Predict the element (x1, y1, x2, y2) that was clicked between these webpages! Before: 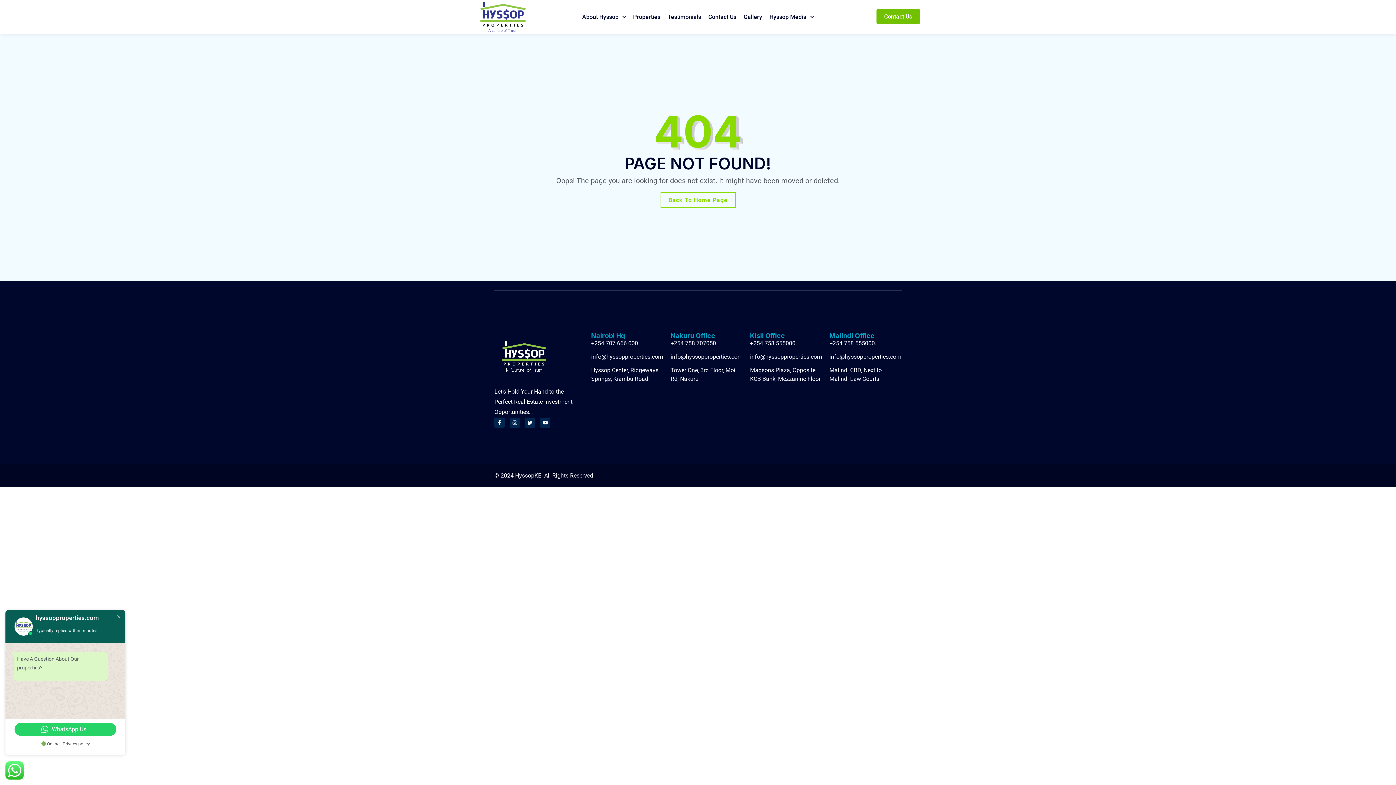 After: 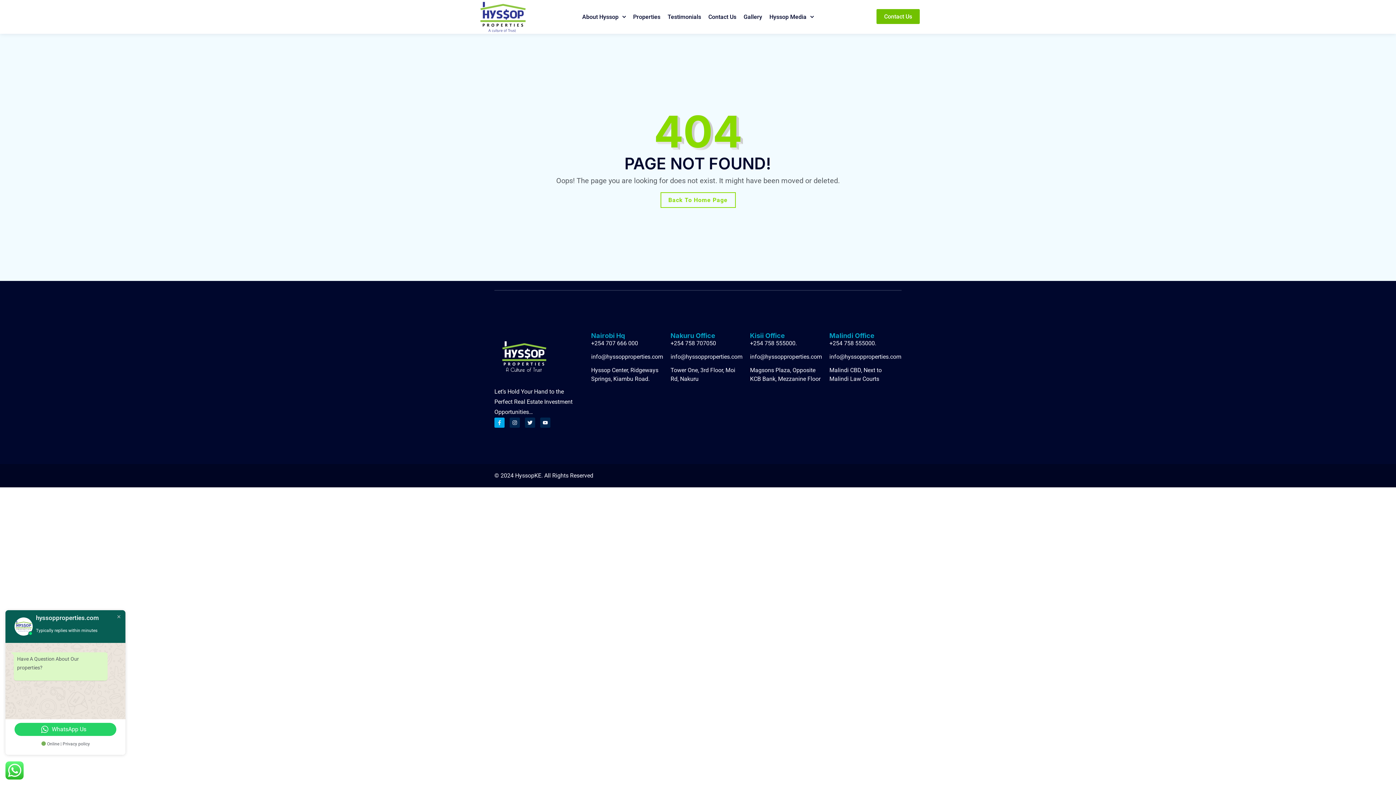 Action: label: Facebook-f bbox: (494, 417, 504, 427)